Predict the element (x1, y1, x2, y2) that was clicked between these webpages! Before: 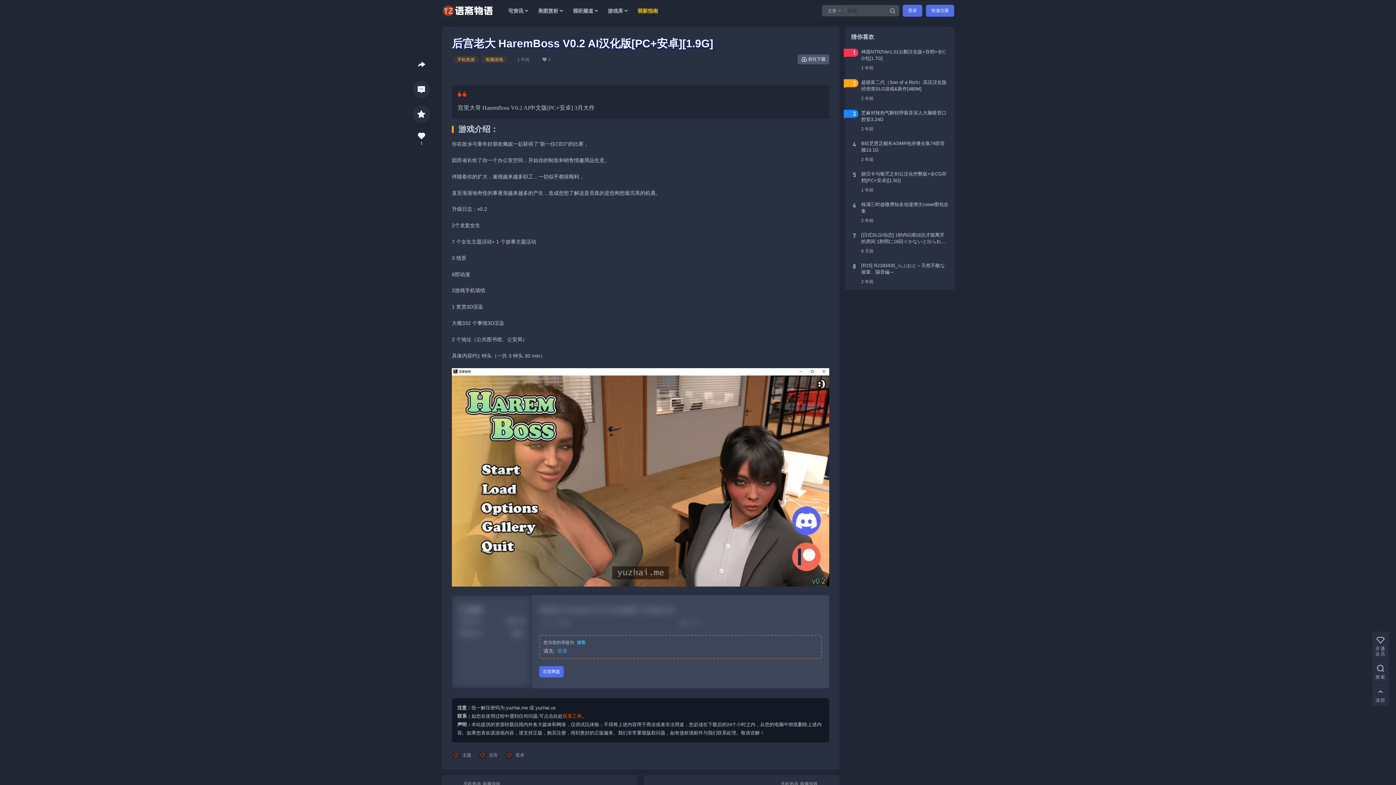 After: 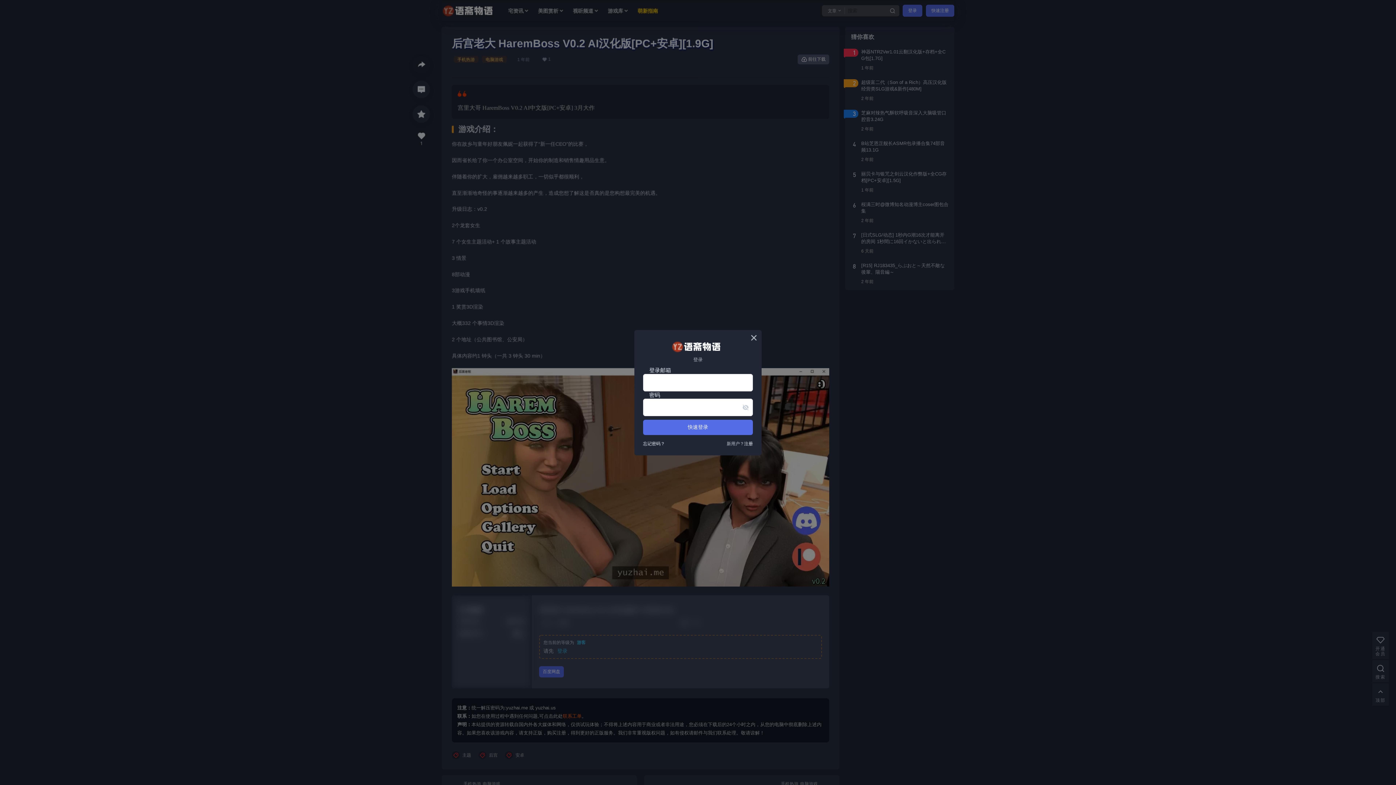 Action: label: 百度网盘 bbox: (539, 666, 564, 677)